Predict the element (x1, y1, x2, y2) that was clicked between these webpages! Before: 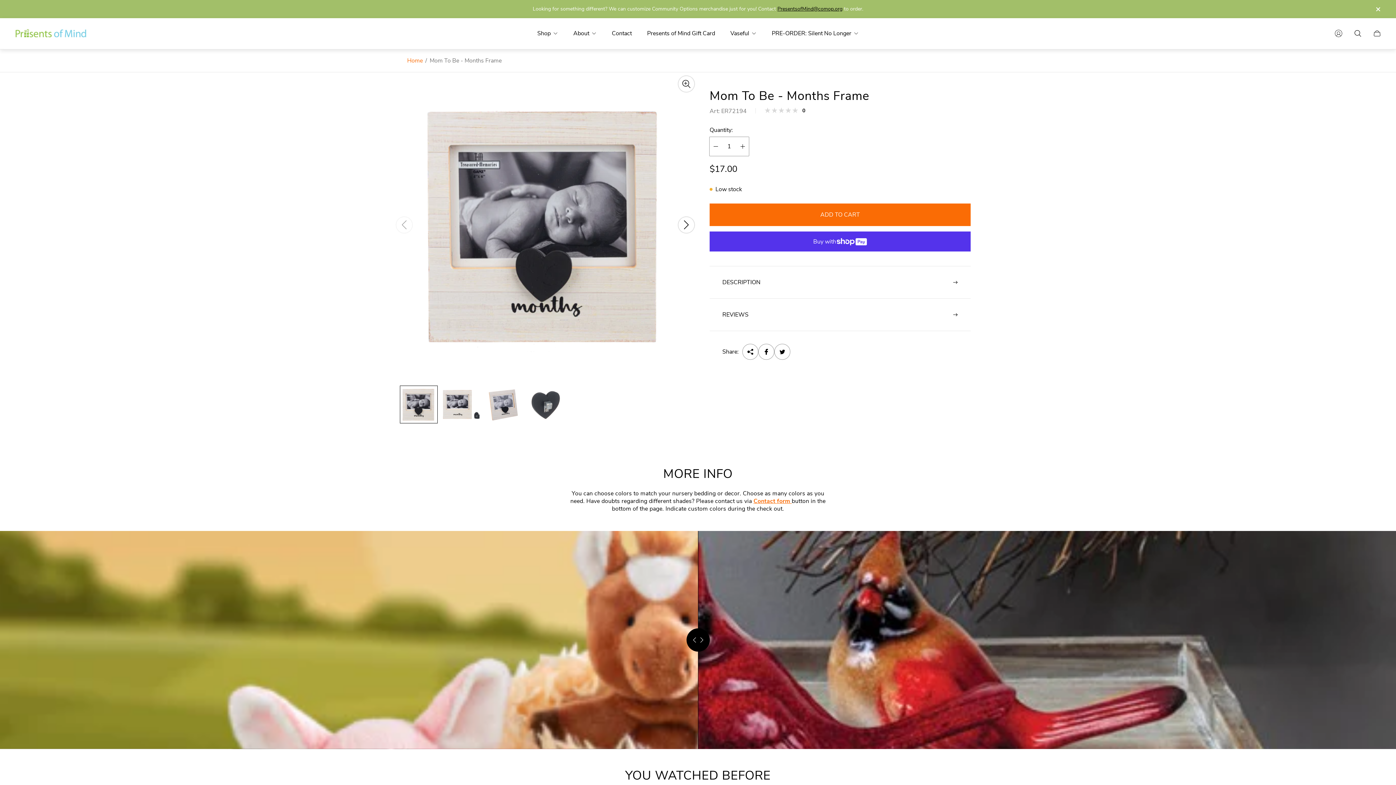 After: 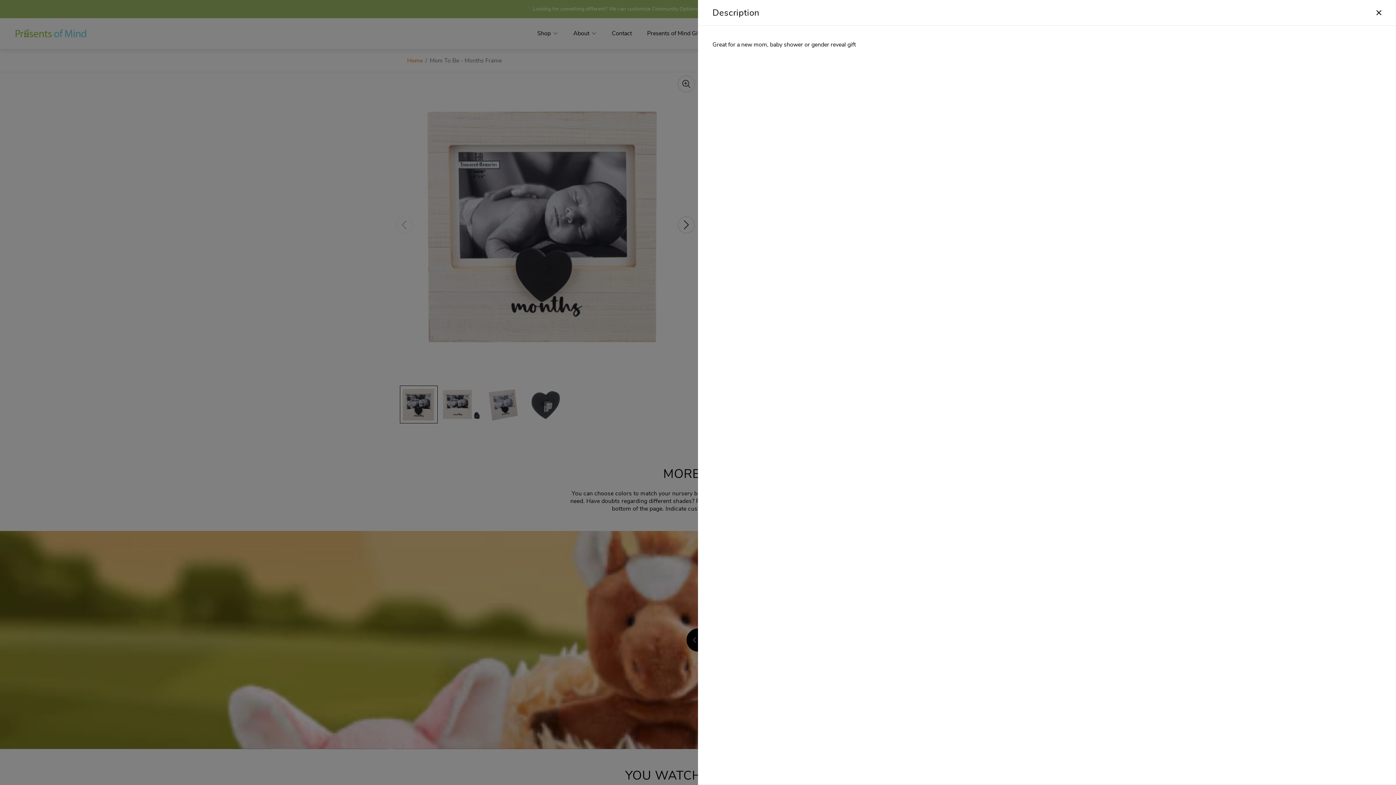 Action: bbox: (709, 266, 970, 298) label: DESCRIPTION